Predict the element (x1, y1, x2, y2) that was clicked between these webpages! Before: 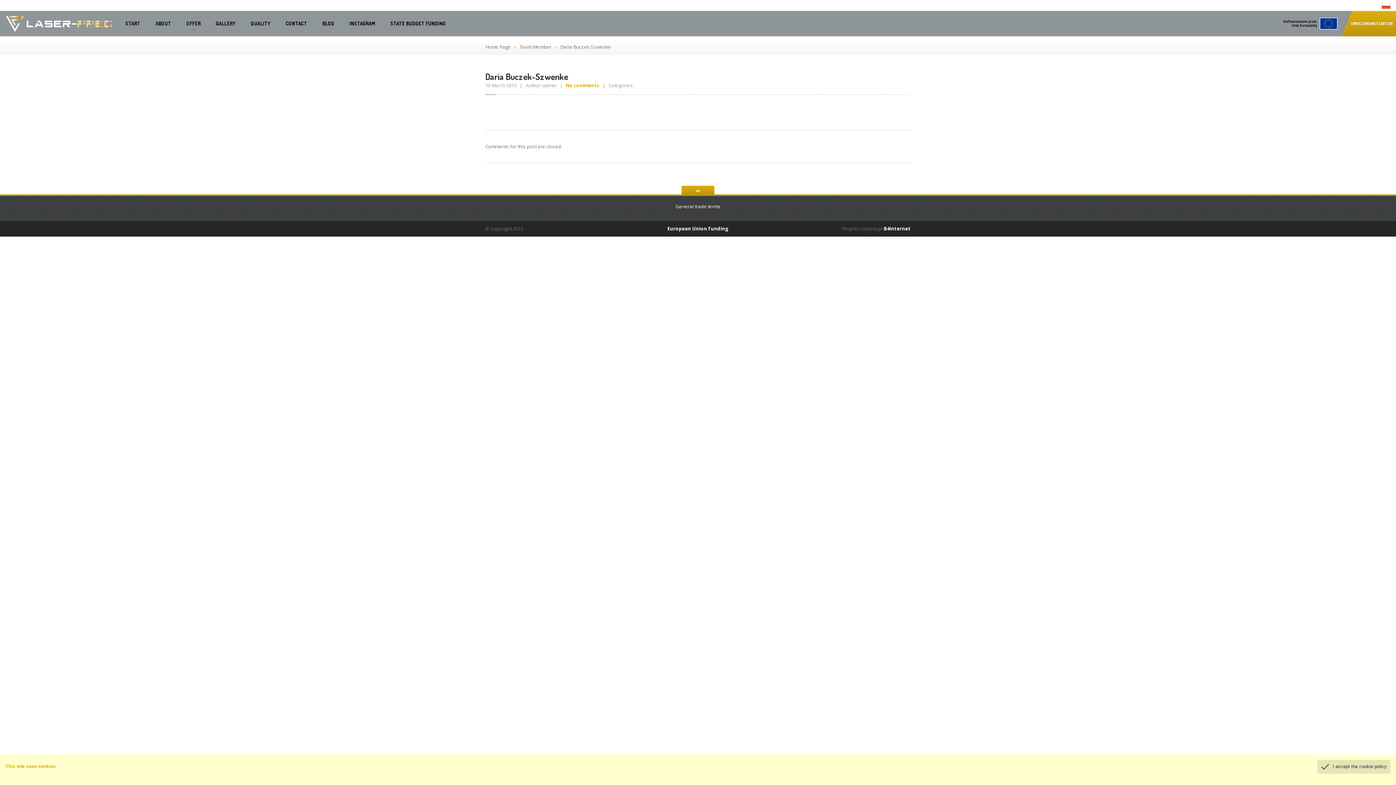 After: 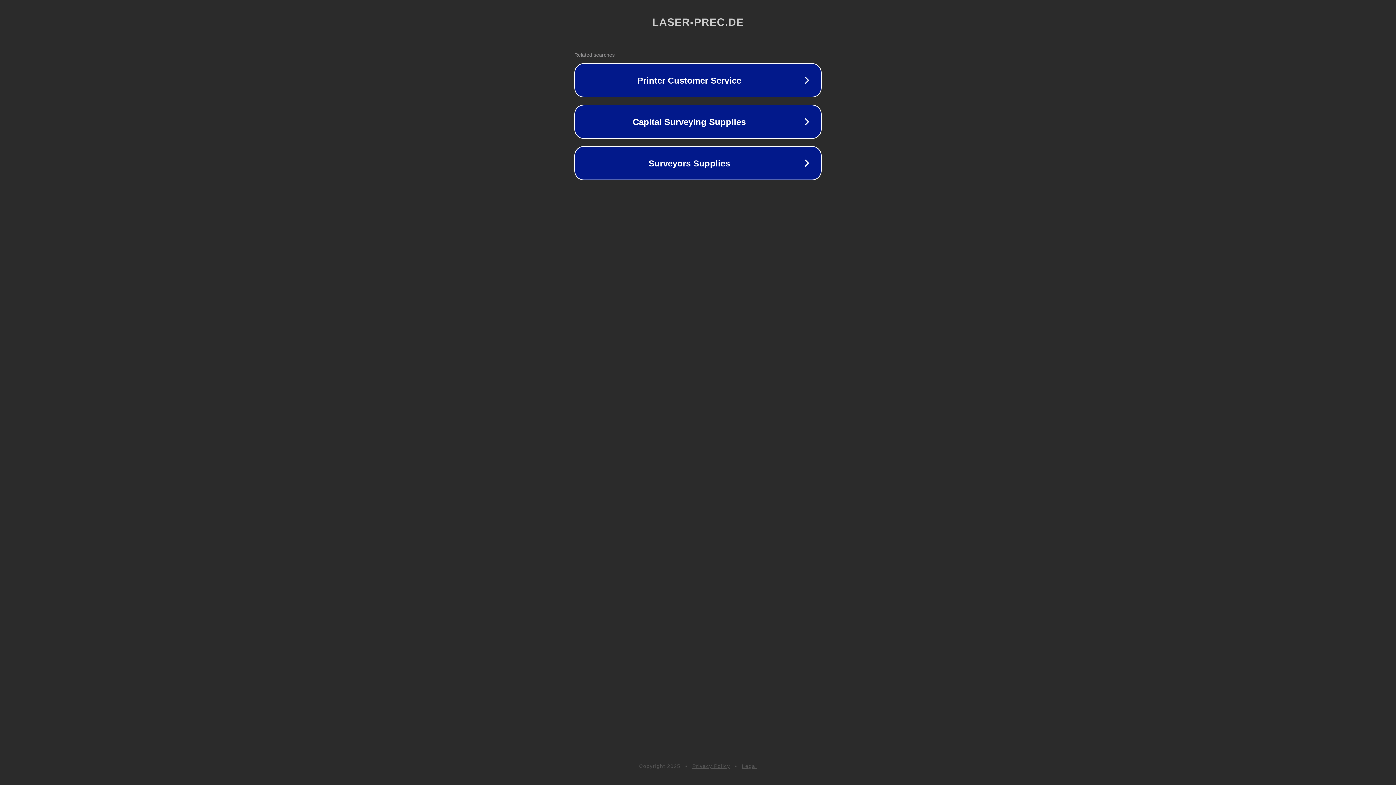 Action: bbox: (1341, 10, 1396, 36) label: UMRECHNUNGSFAKTOR